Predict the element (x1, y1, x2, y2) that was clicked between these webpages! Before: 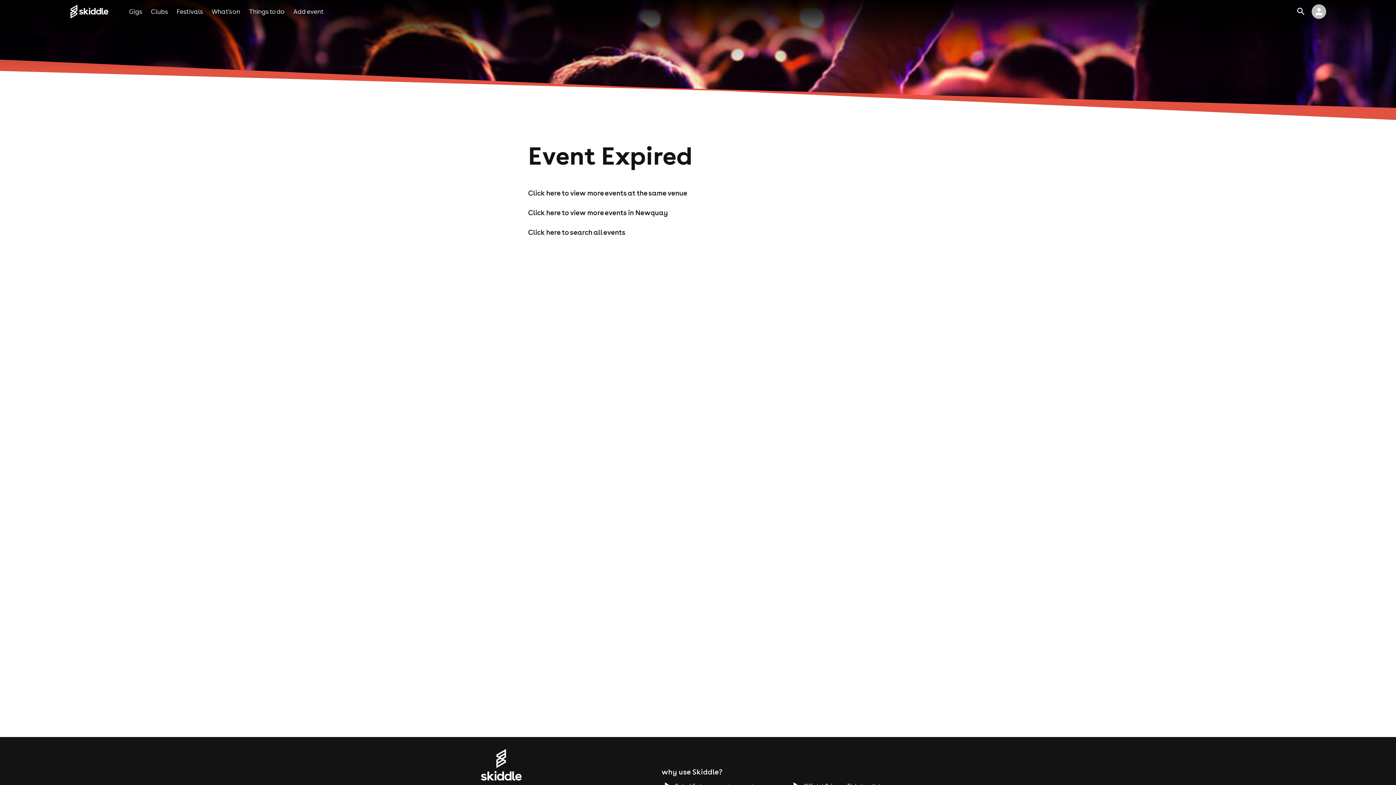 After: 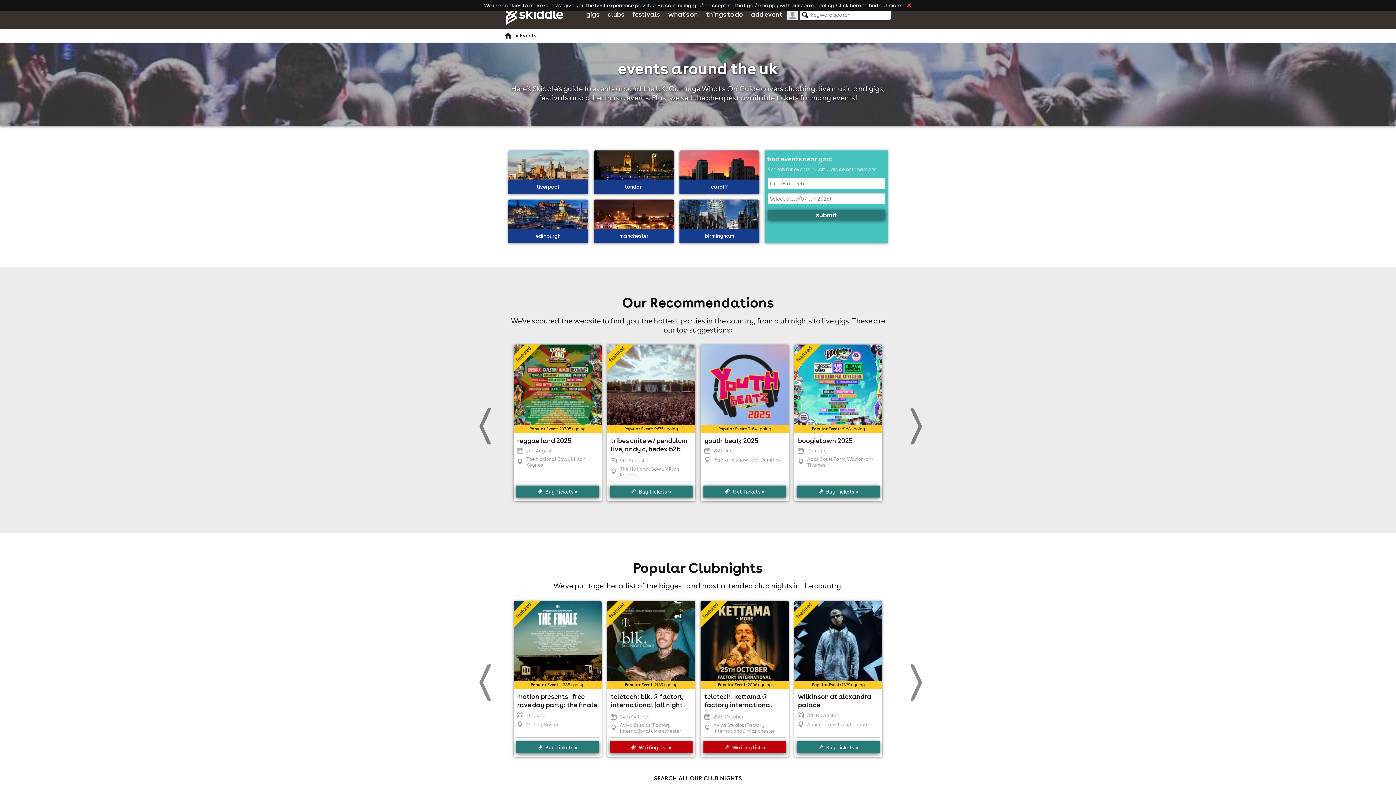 Action: bbox: (211, 7, 240, 15) label: What's on